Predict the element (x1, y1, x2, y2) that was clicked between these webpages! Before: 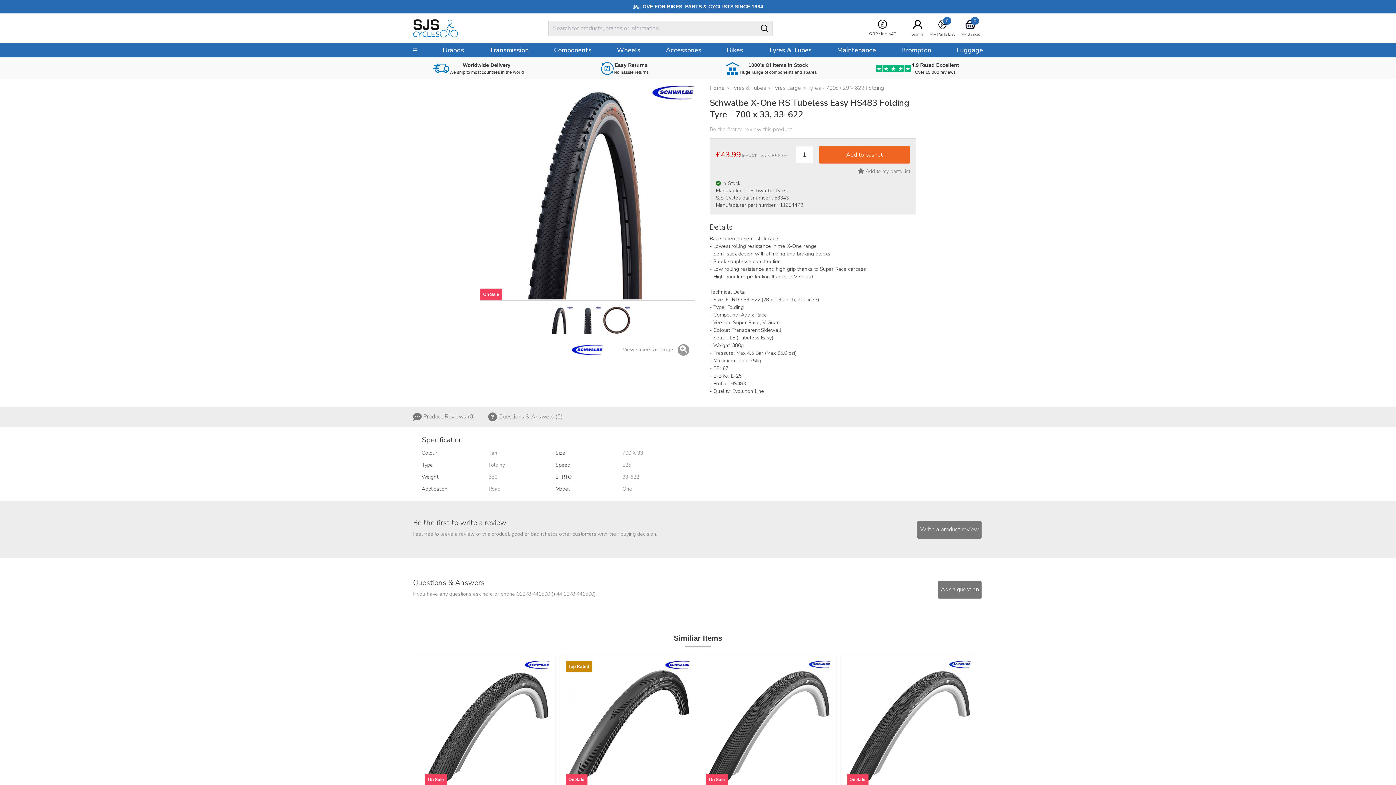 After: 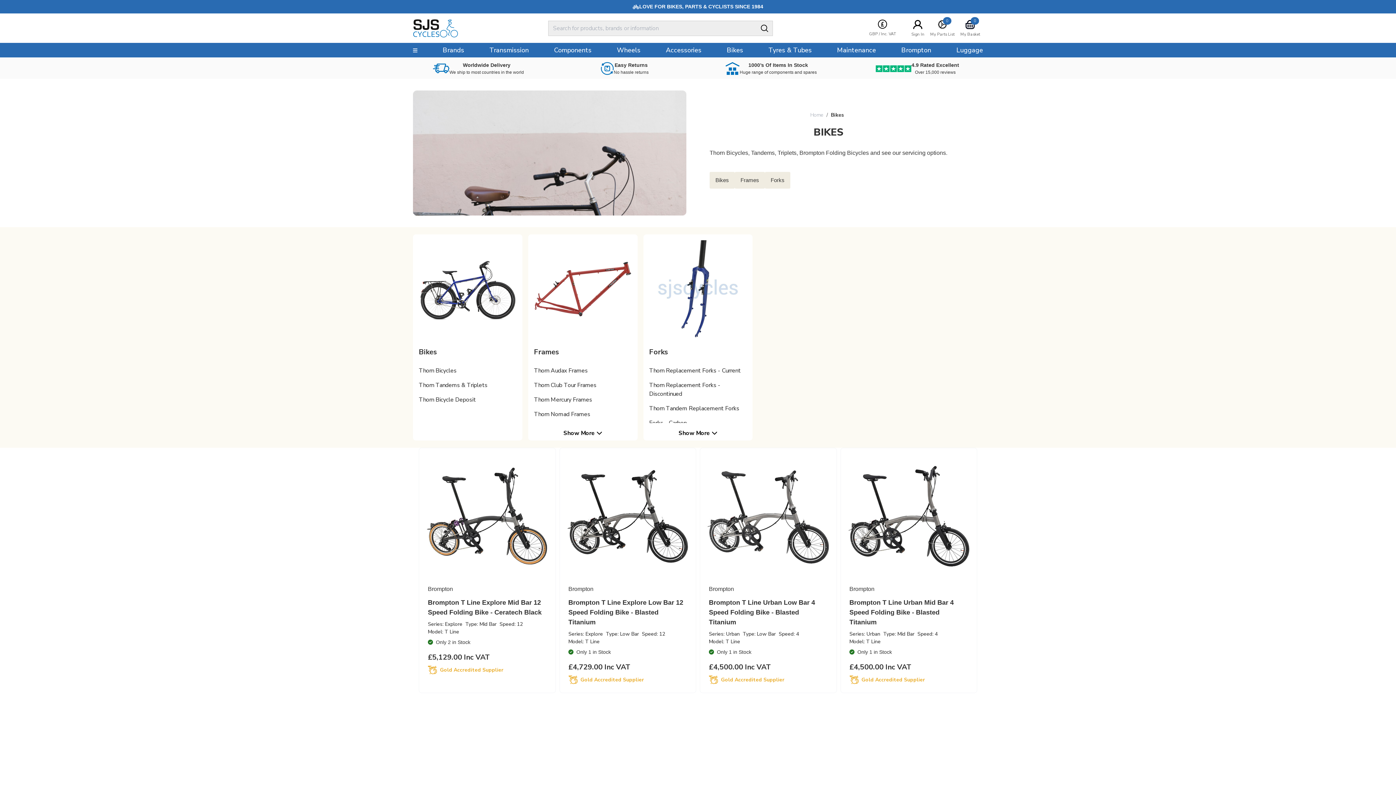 Action: label: Bikes bbox: (721, 42, 749, 57)